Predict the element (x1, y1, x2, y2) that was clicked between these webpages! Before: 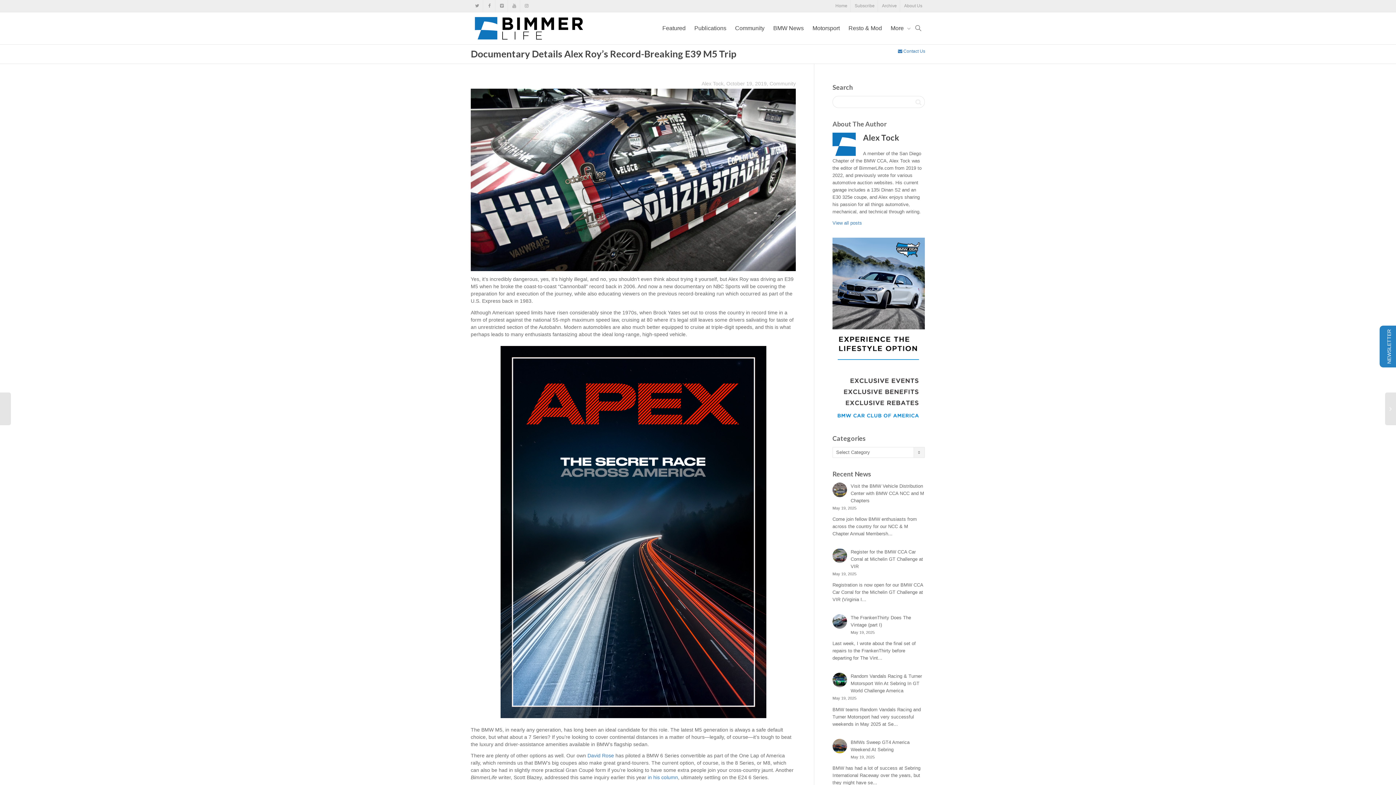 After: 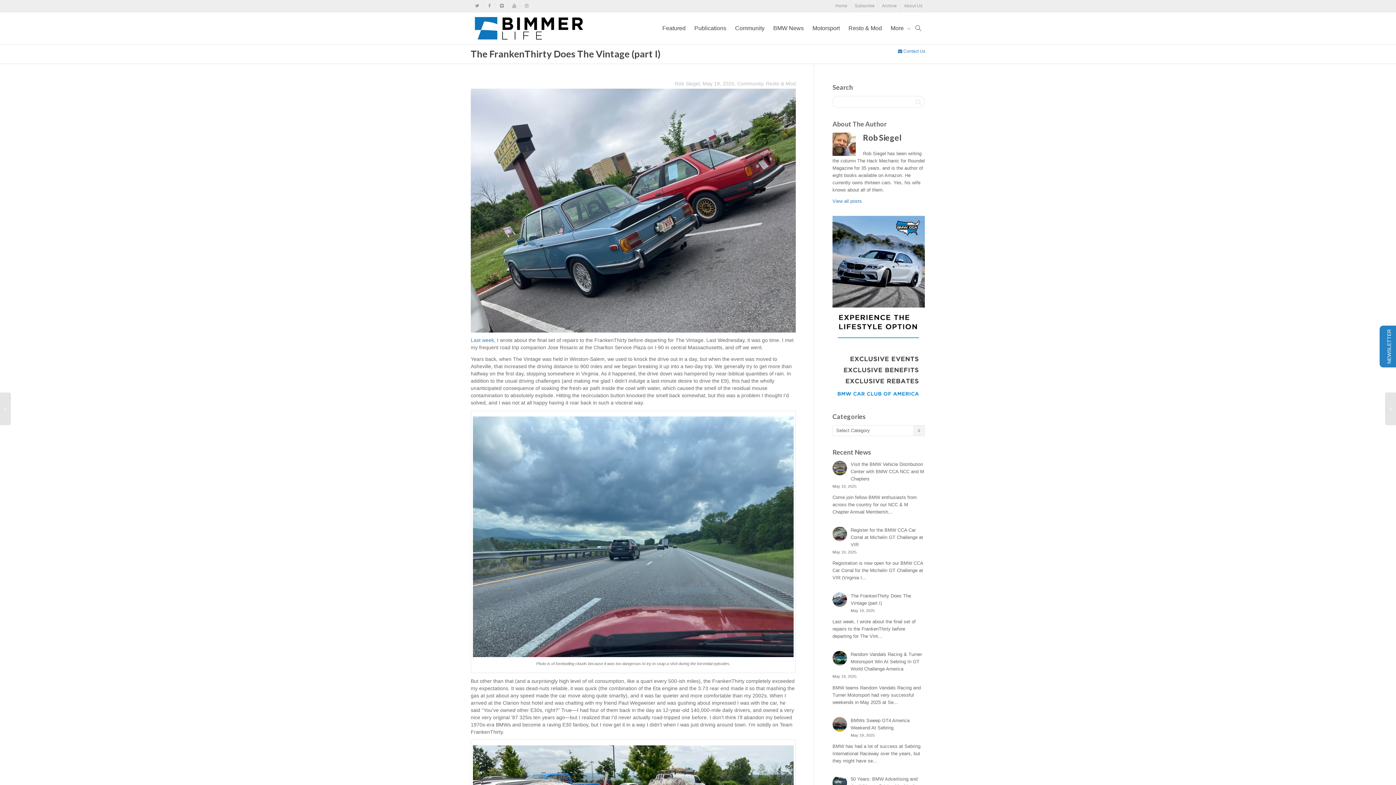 Action: label: The FrankenThirty Does The Vintage (part I)
May 19, 2025

Last week, I wrote about the final set of repairs to the FrankenThirty before departing for The Vint... bbox: (832, 614, 925, 636)